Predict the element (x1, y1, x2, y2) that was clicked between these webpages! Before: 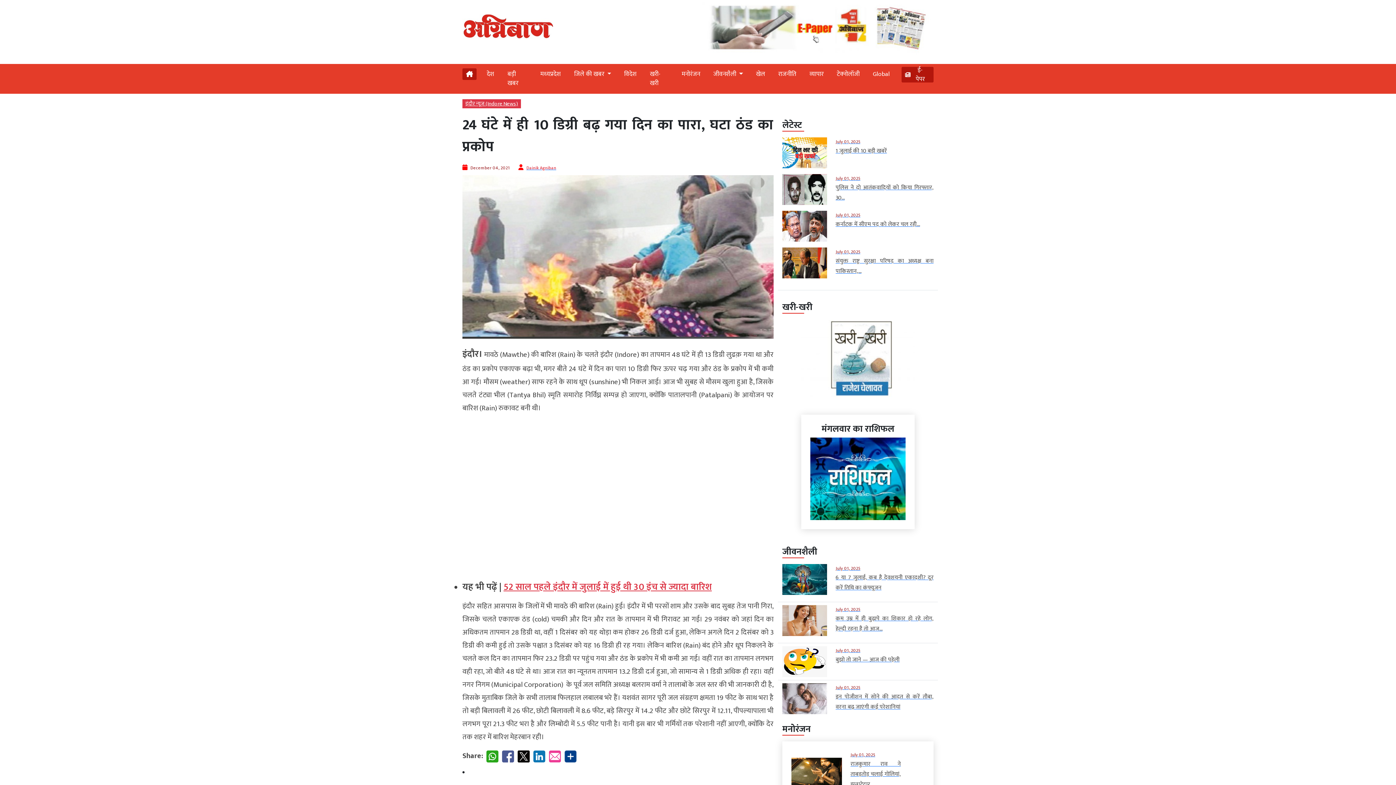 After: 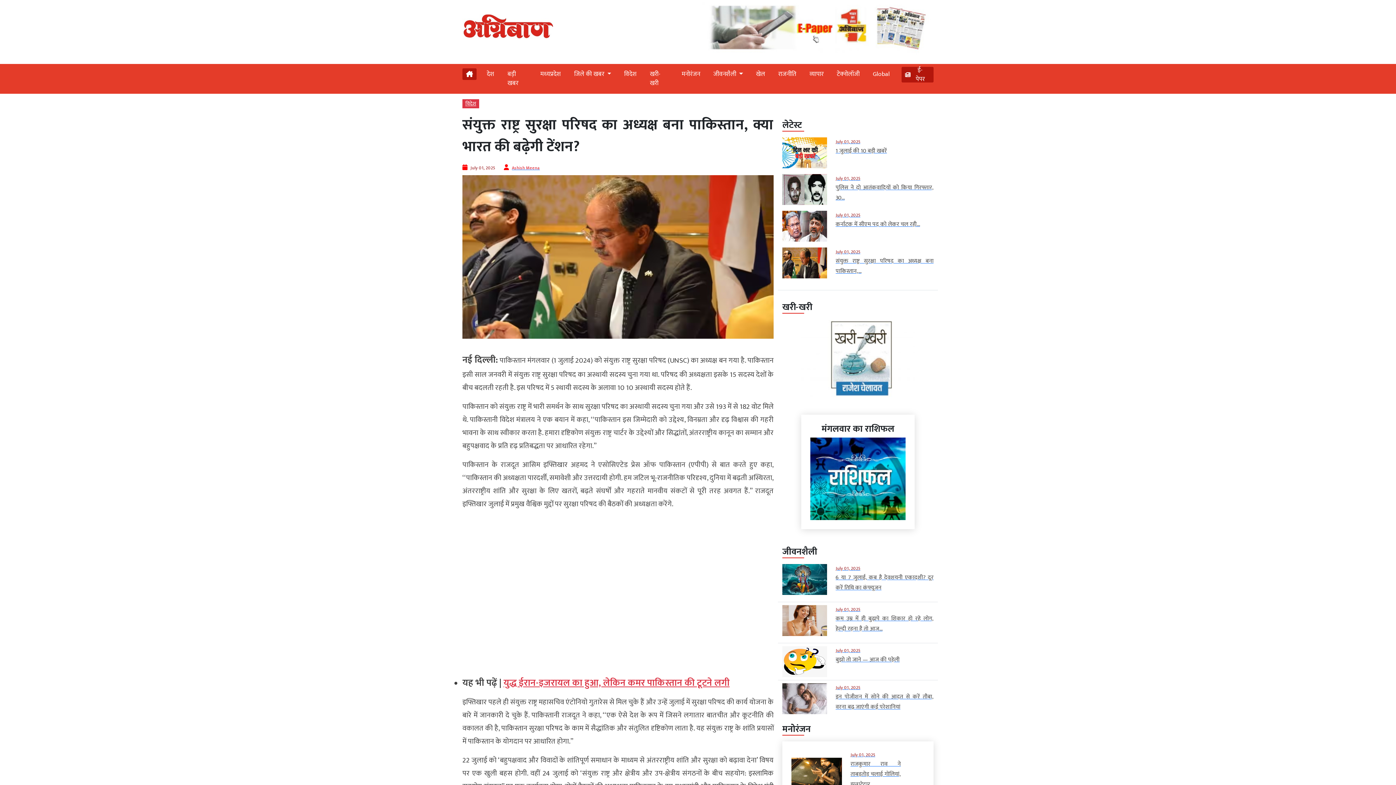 Action: bbox: (782, 257, 827, 267)